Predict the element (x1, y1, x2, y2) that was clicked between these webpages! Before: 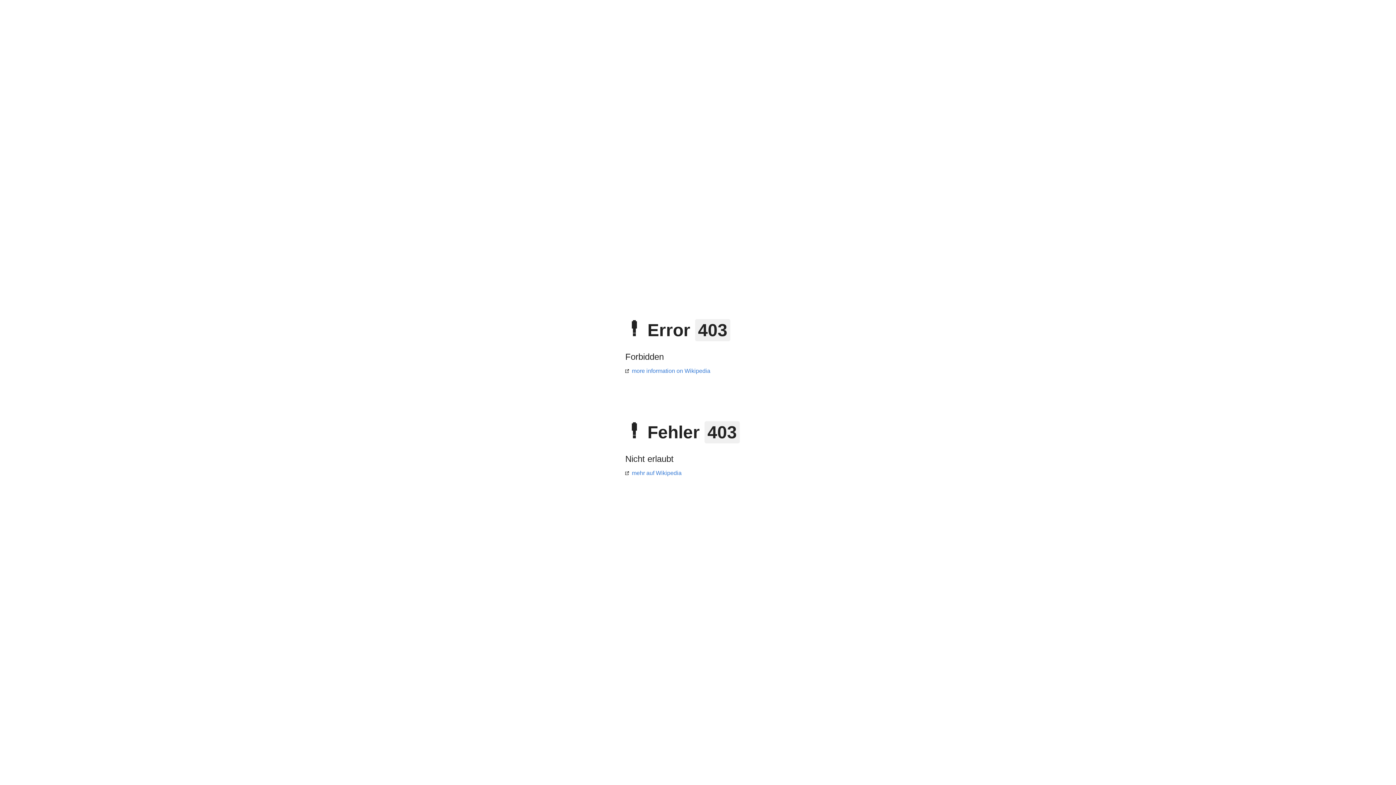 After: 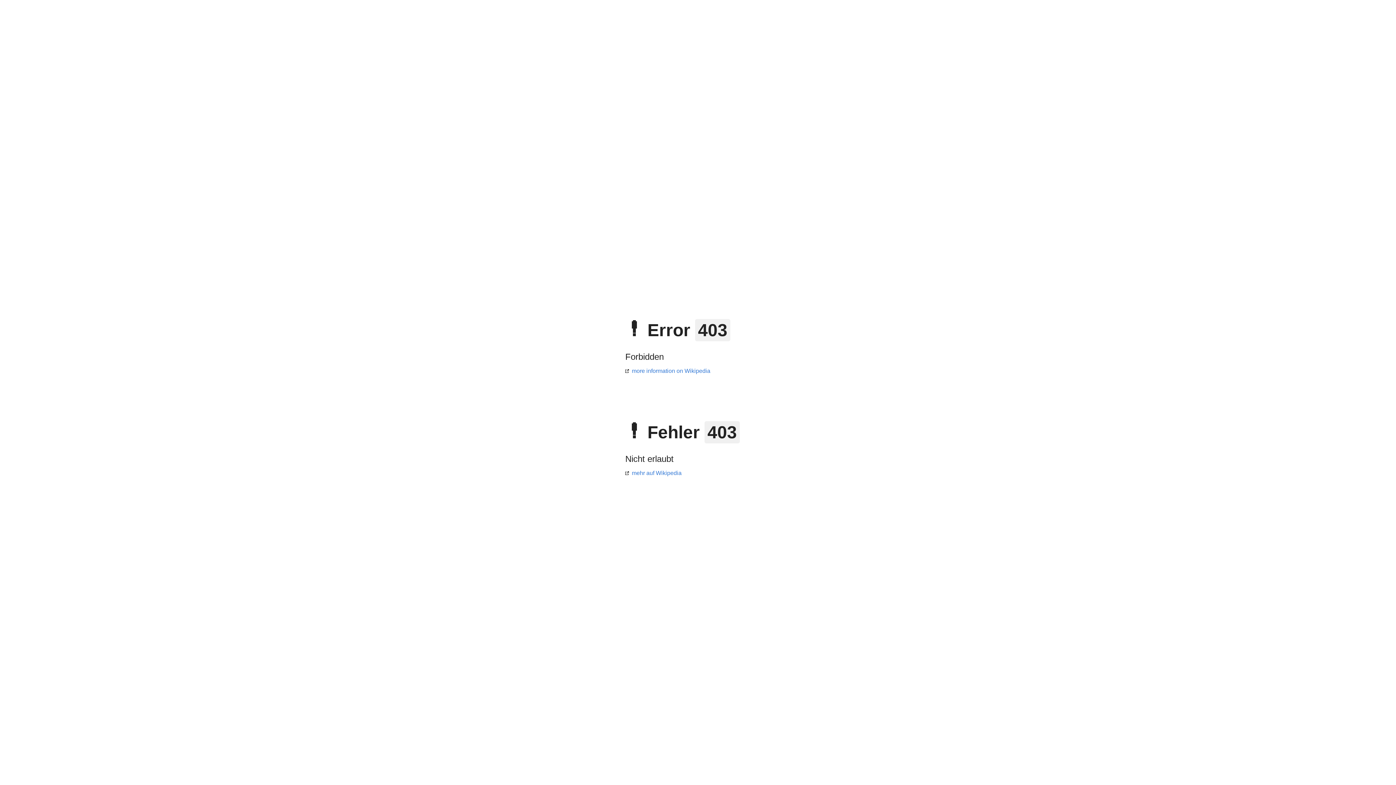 Action: bbox: (625, 368, 710, 374) label: more information on Wikipedia